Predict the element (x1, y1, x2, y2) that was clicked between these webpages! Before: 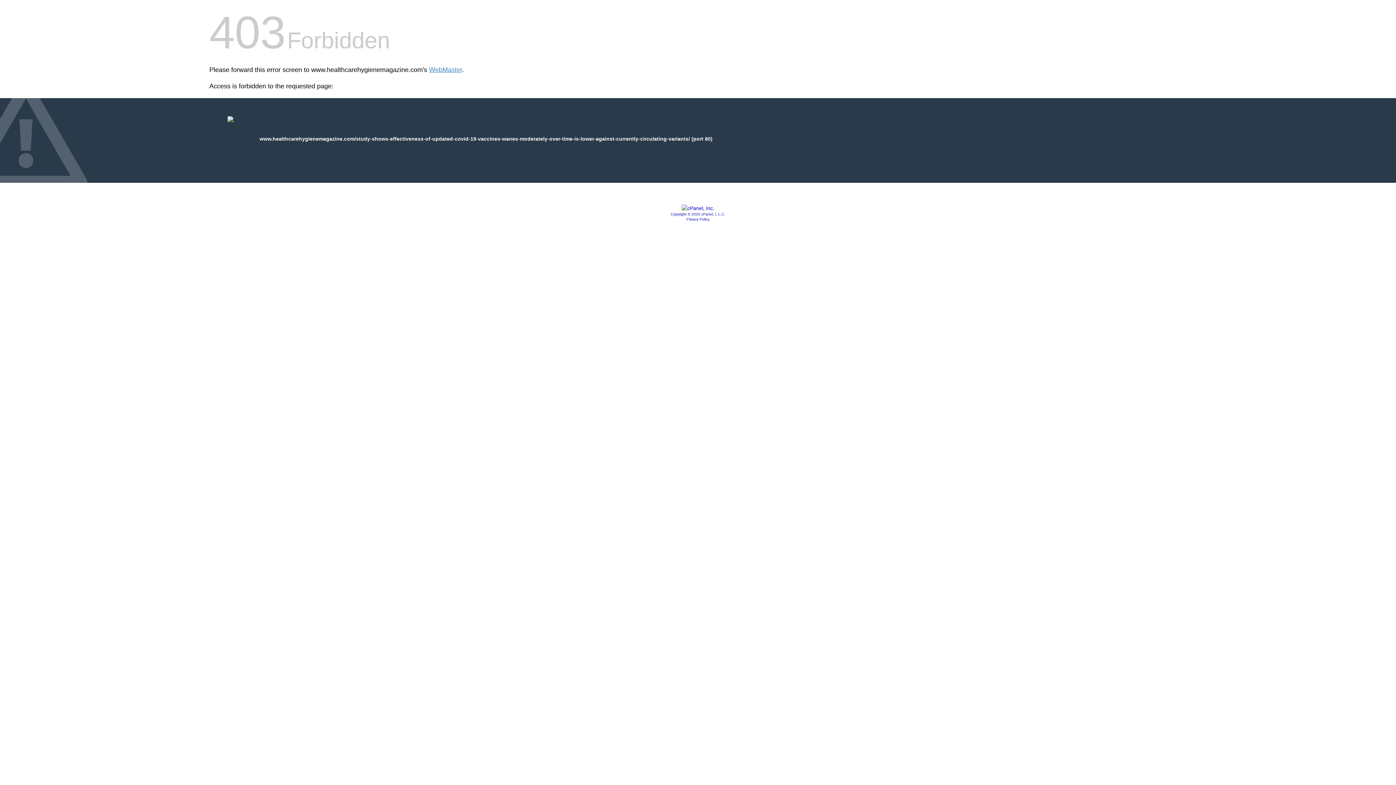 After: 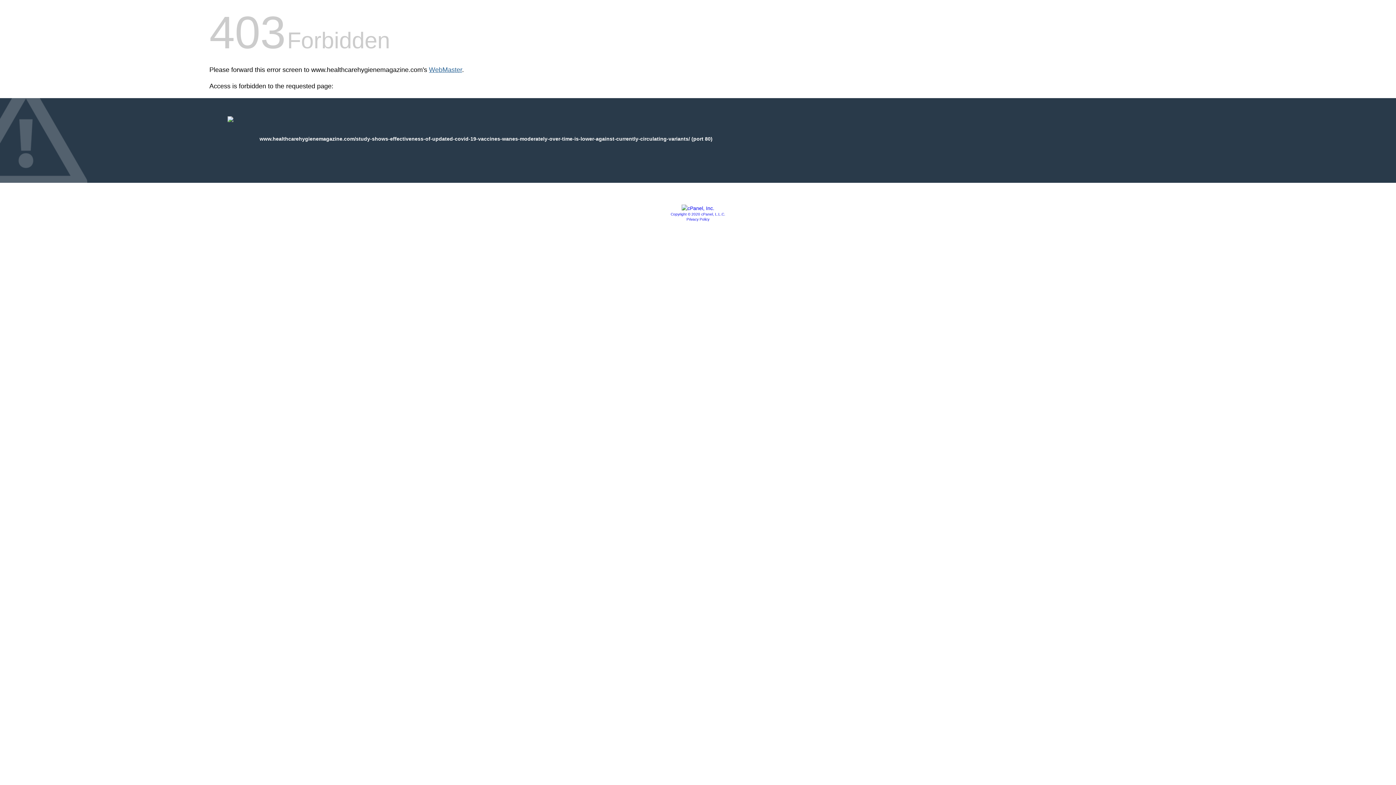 Action: bbox: (429, 66, 462, 73) label: WebMaster